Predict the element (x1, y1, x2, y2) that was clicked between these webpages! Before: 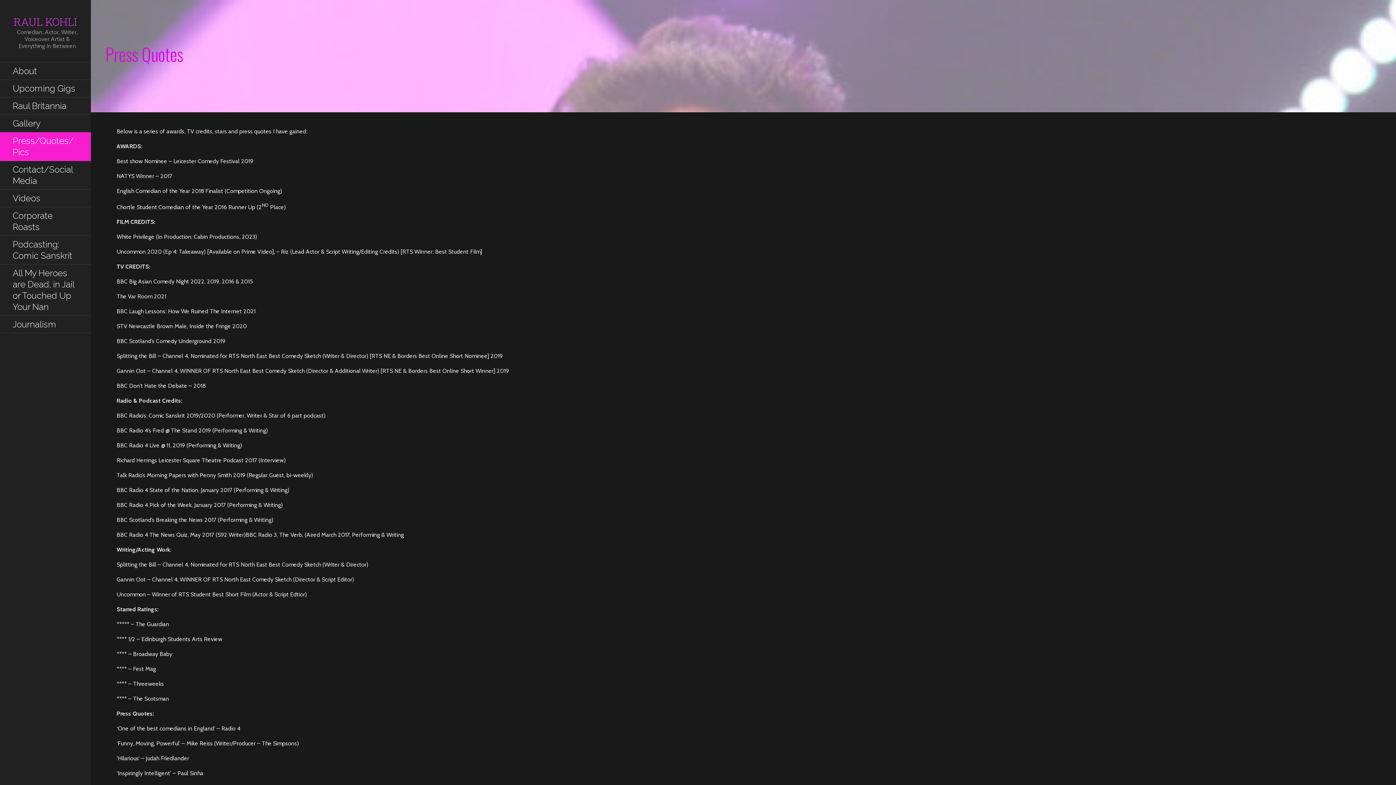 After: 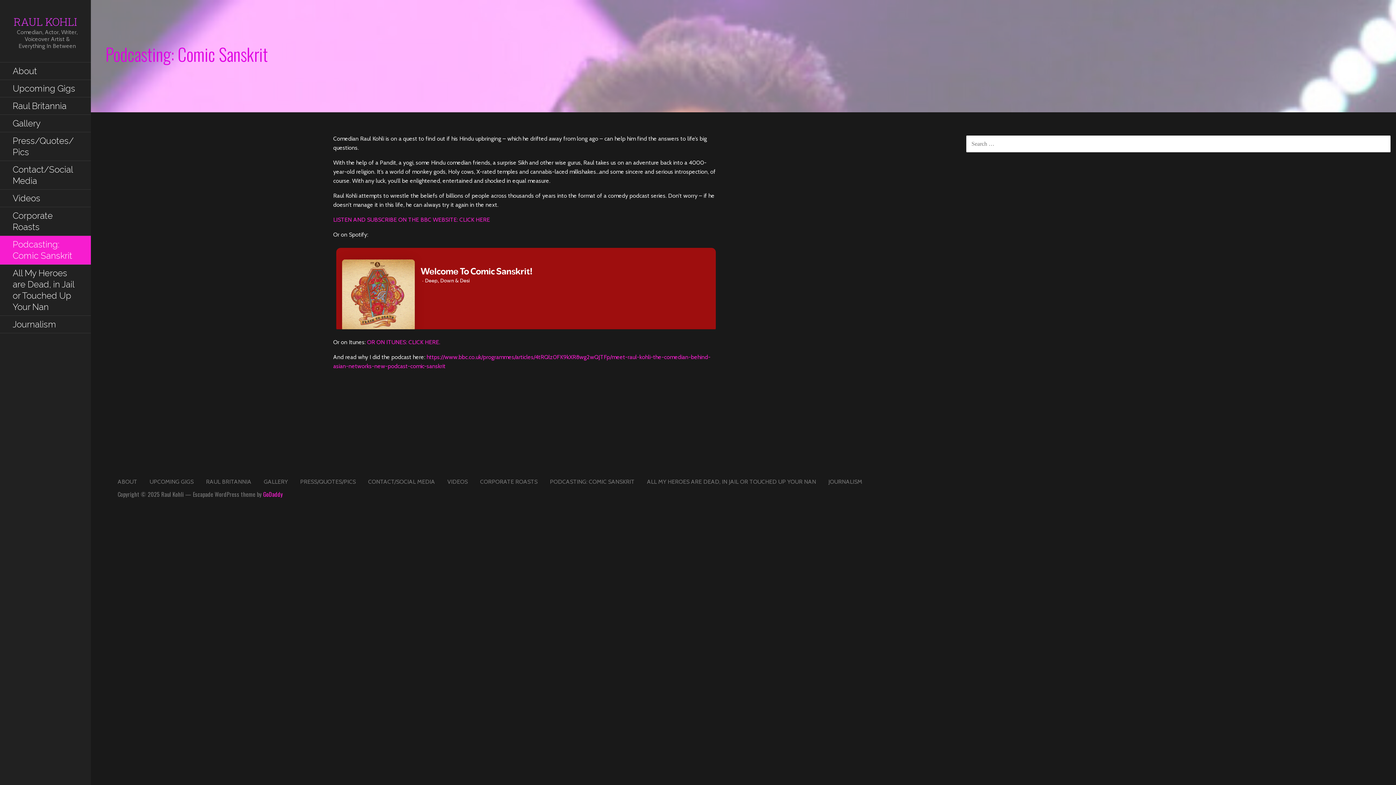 Action: label: Podcasting: Comic Sanskrit bbox: (0, 236, 90, 264)